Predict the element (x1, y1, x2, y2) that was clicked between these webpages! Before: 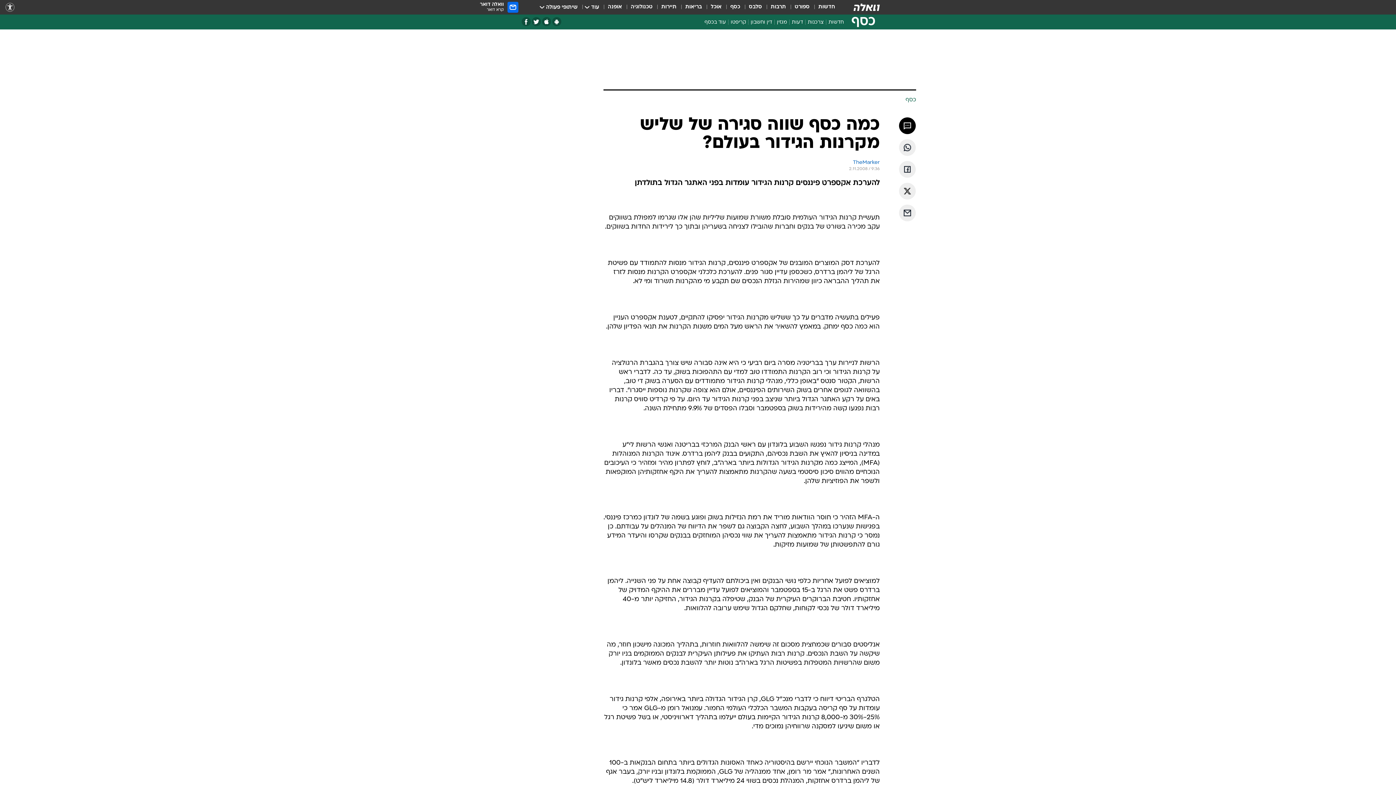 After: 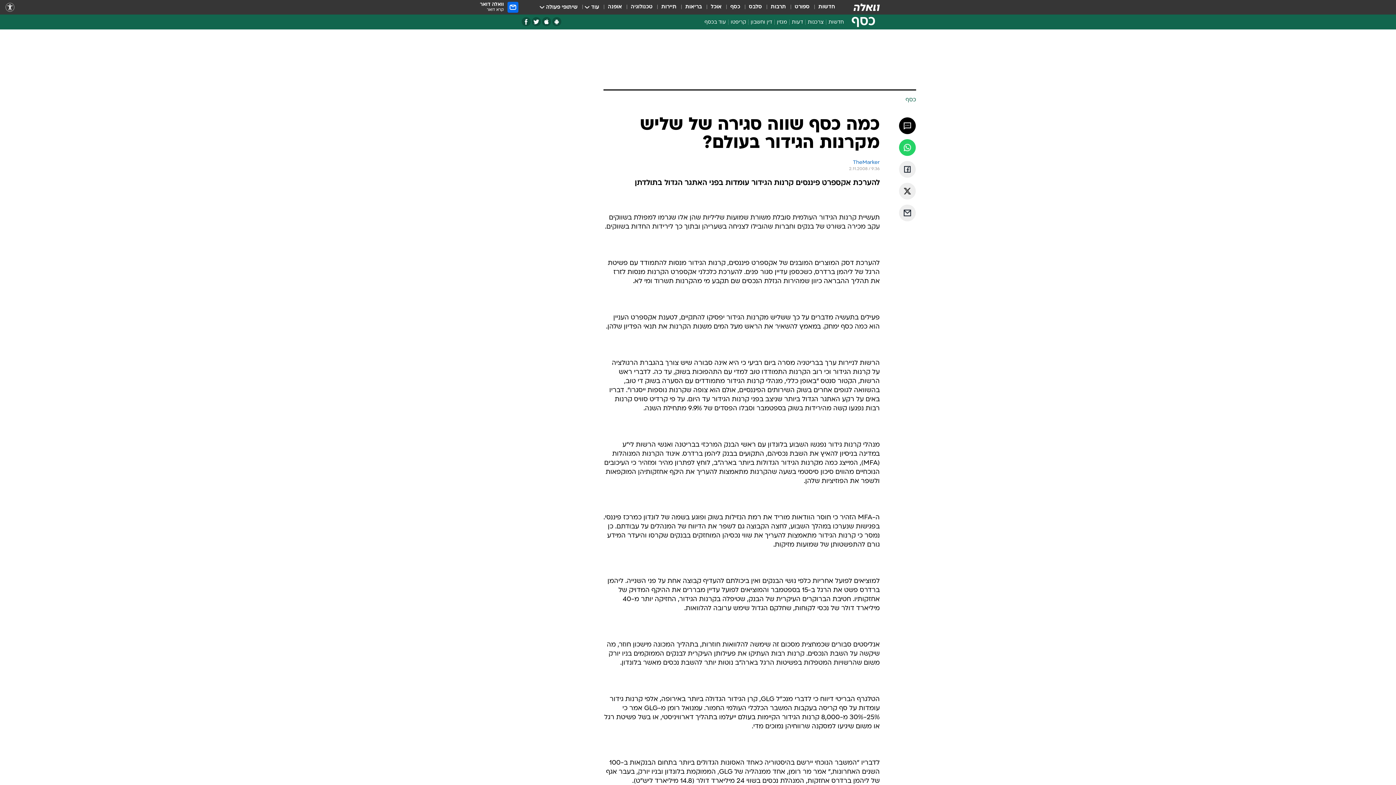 Action: label: שתף ב וואצאפ bbox: (899, 139, 916, 156)